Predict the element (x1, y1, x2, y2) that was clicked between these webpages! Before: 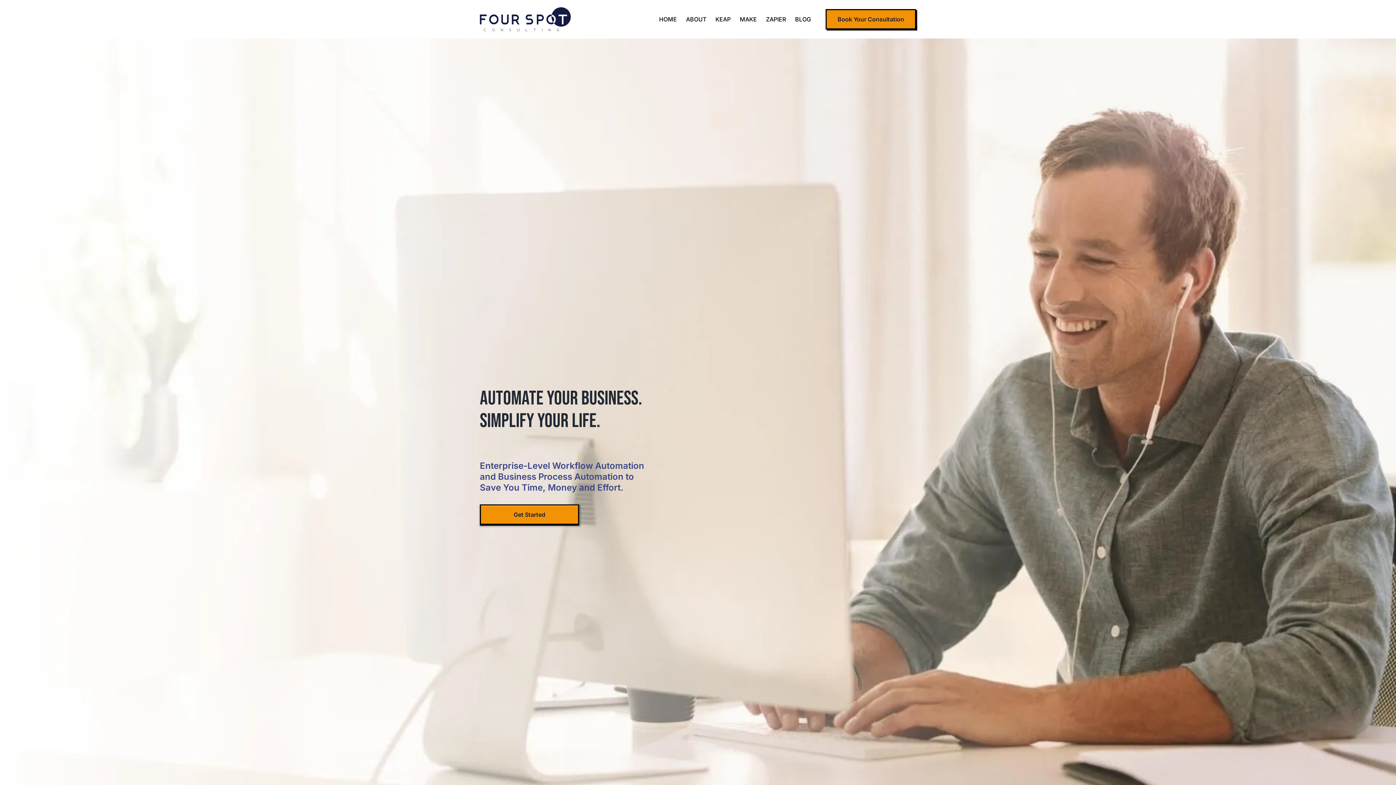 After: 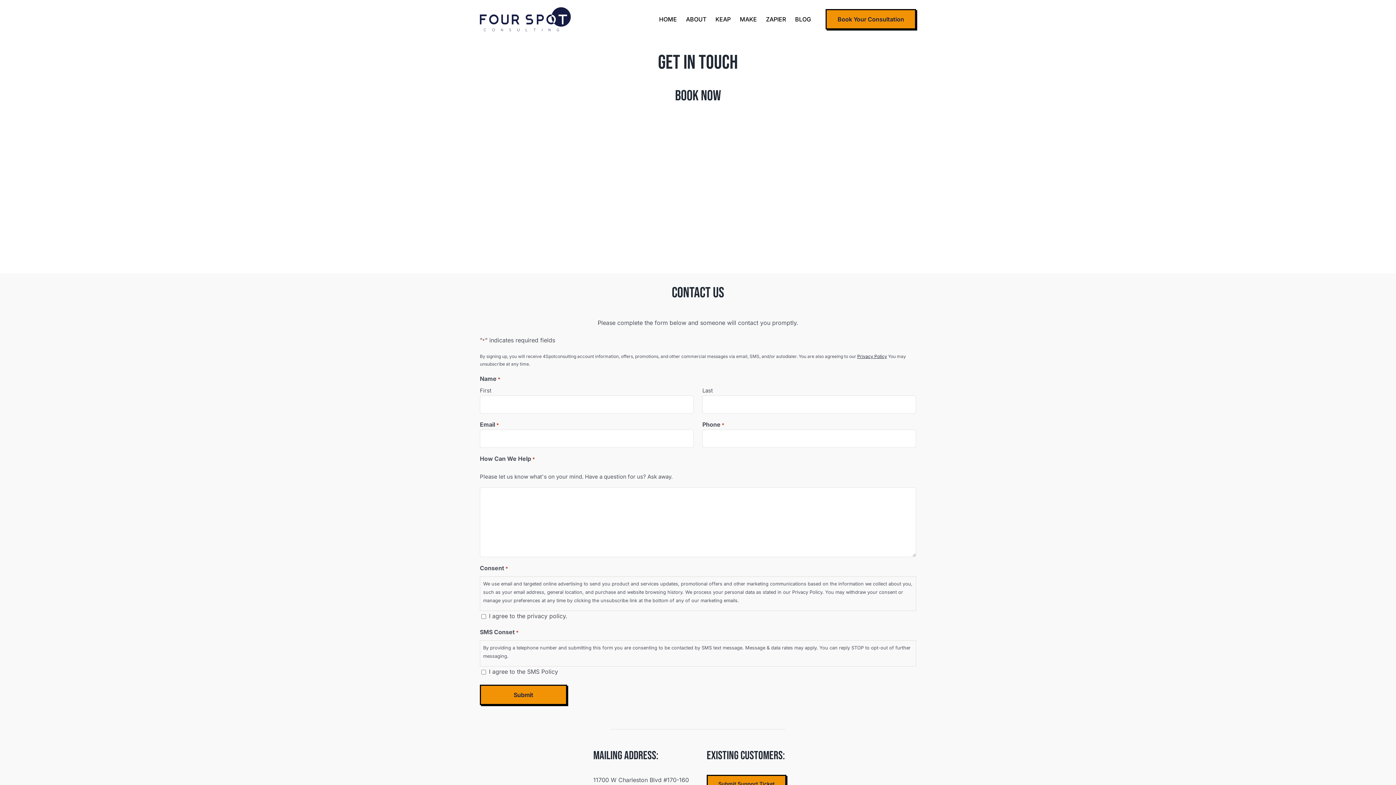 Action: bbox: (479, 504, 579, 525) label: Get Started